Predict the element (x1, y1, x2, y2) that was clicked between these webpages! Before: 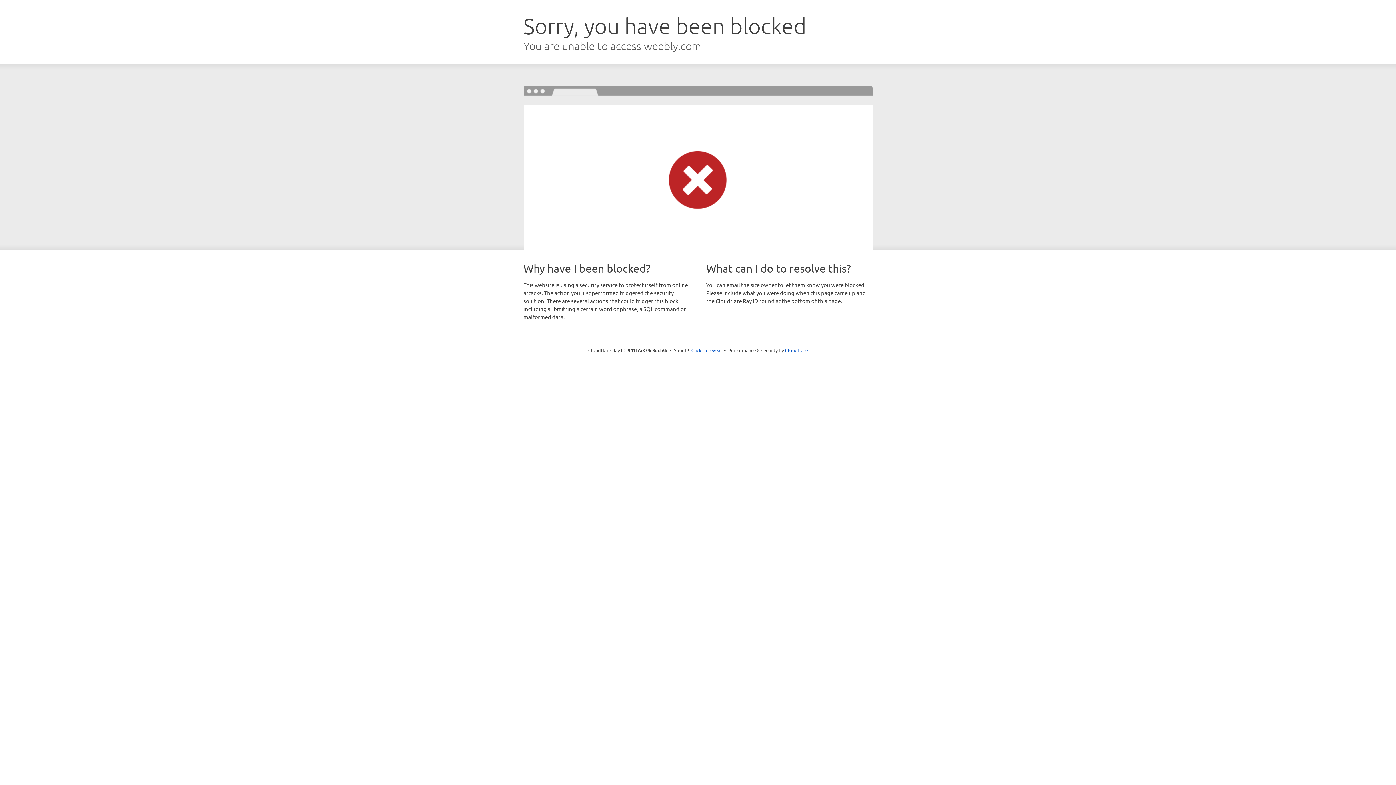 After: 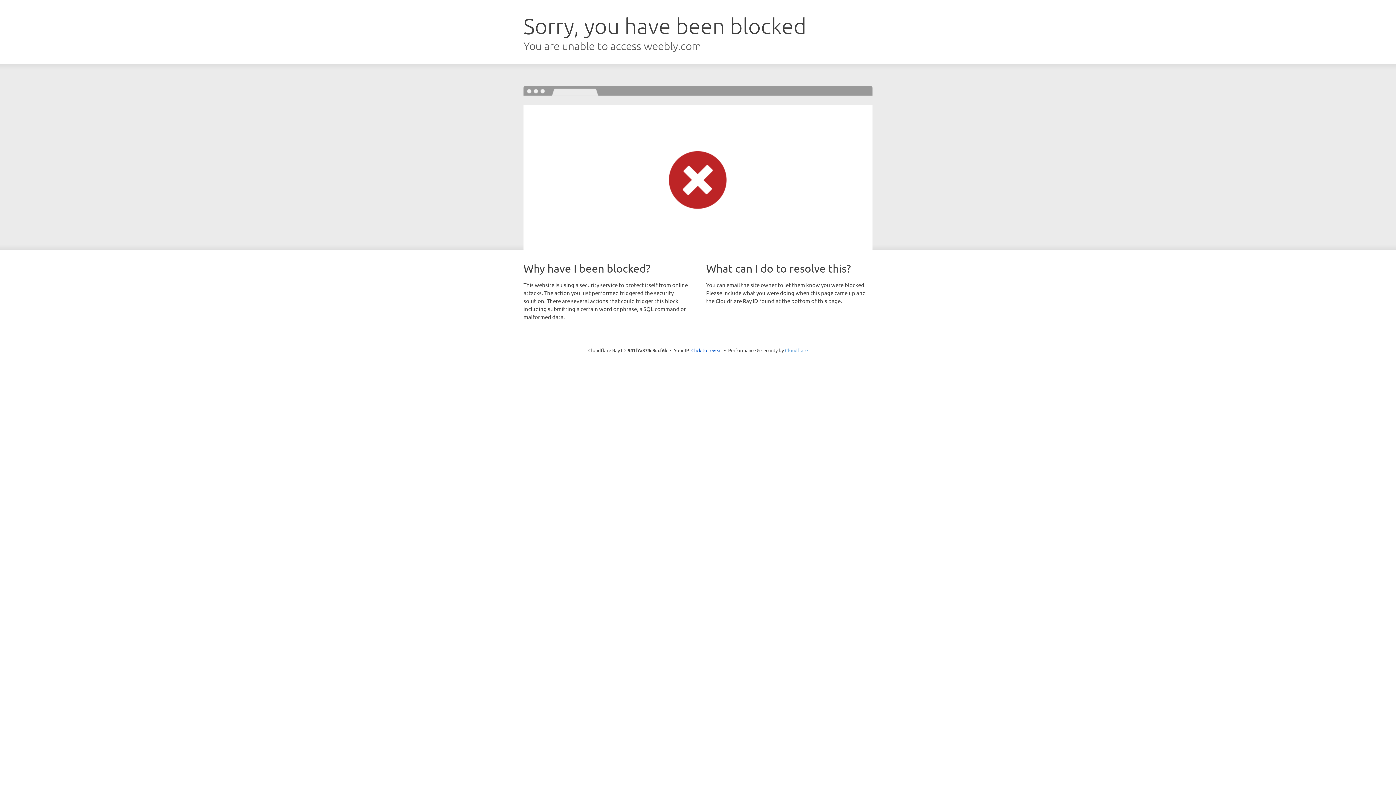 Action: bbox: (785, 347, 808, 353) label: Cloudflare